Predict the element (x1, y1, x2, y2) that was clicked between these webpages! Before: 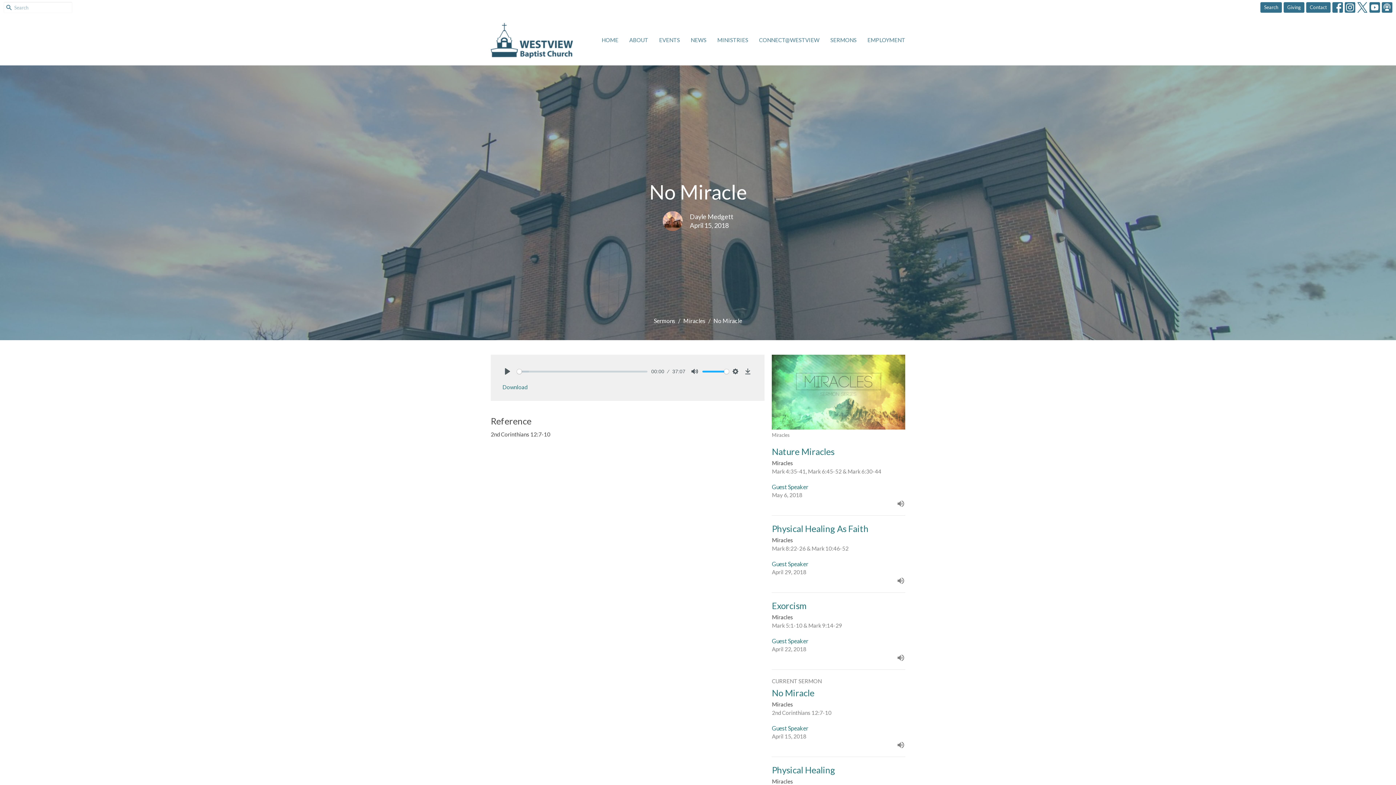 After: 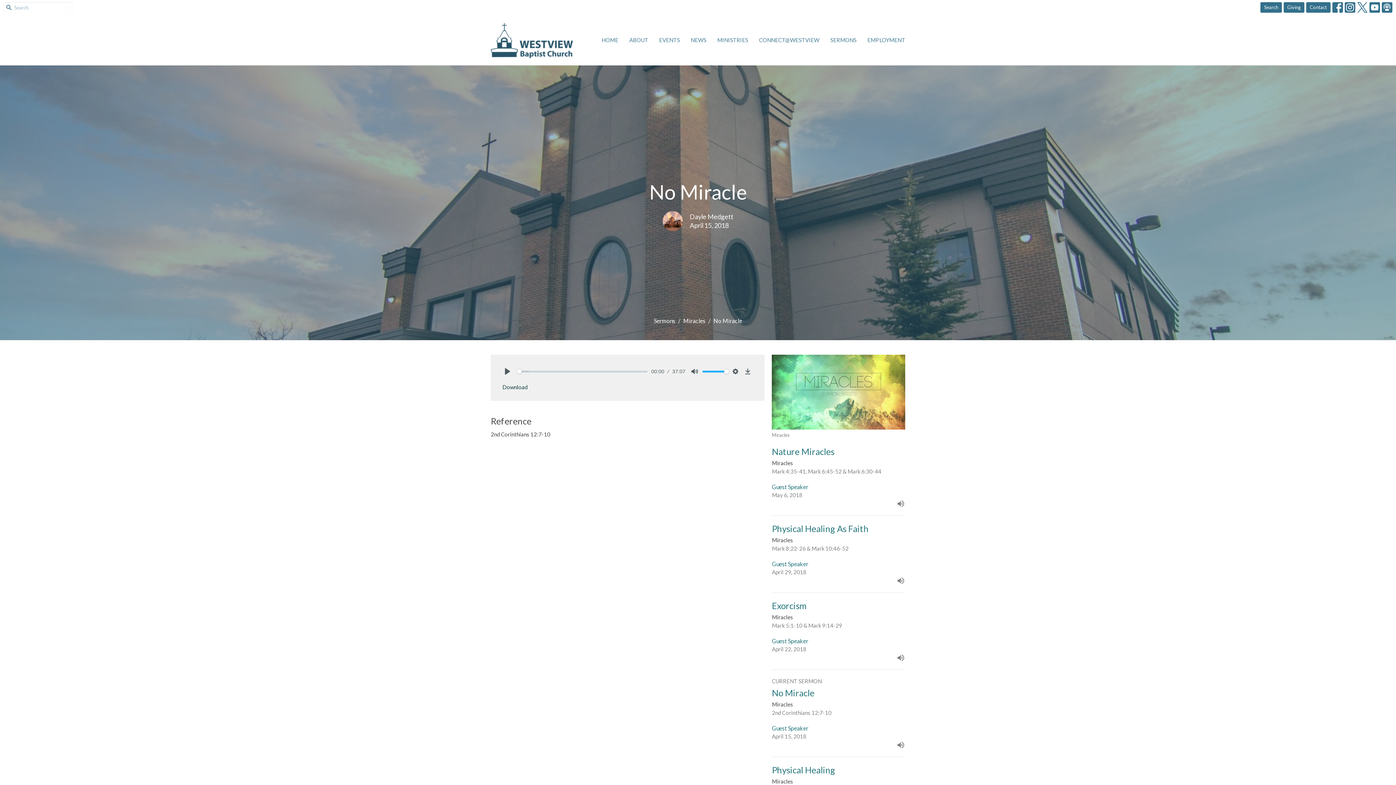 Action: label: Download bbox: (498, 381, 532, 393)